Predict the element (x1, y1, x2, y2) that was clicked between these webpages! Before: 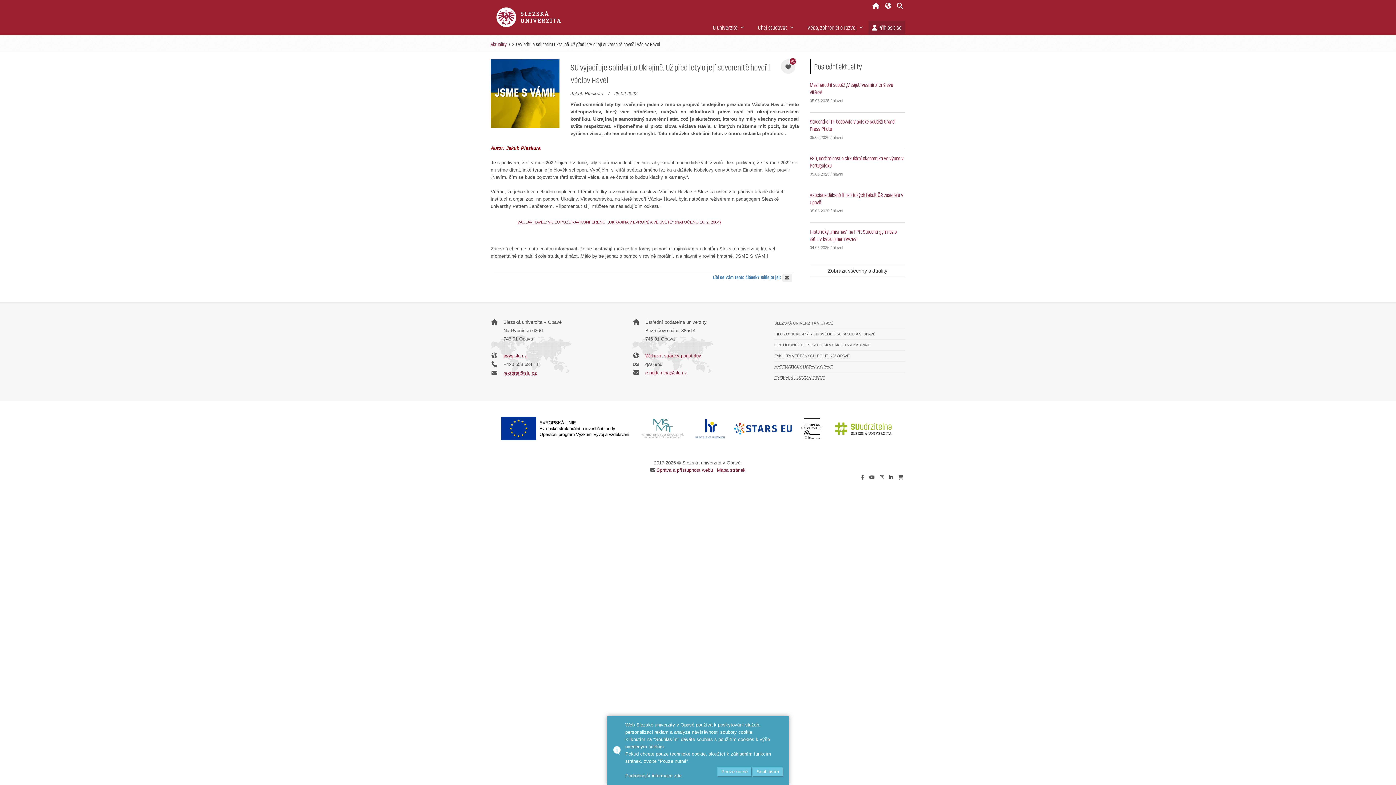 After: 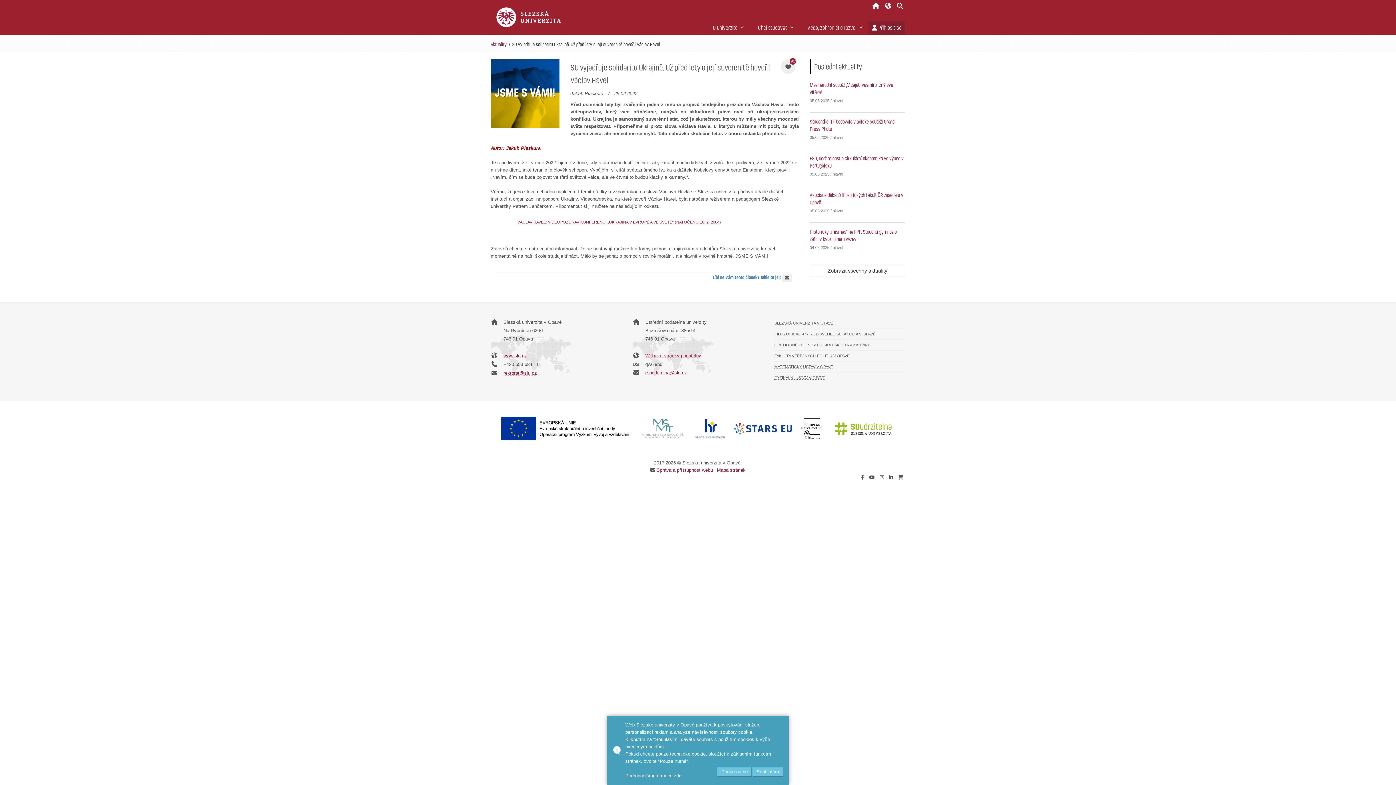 Action: label: e-podatelna@slu.cz bbox: (645, 370, 687, 375)